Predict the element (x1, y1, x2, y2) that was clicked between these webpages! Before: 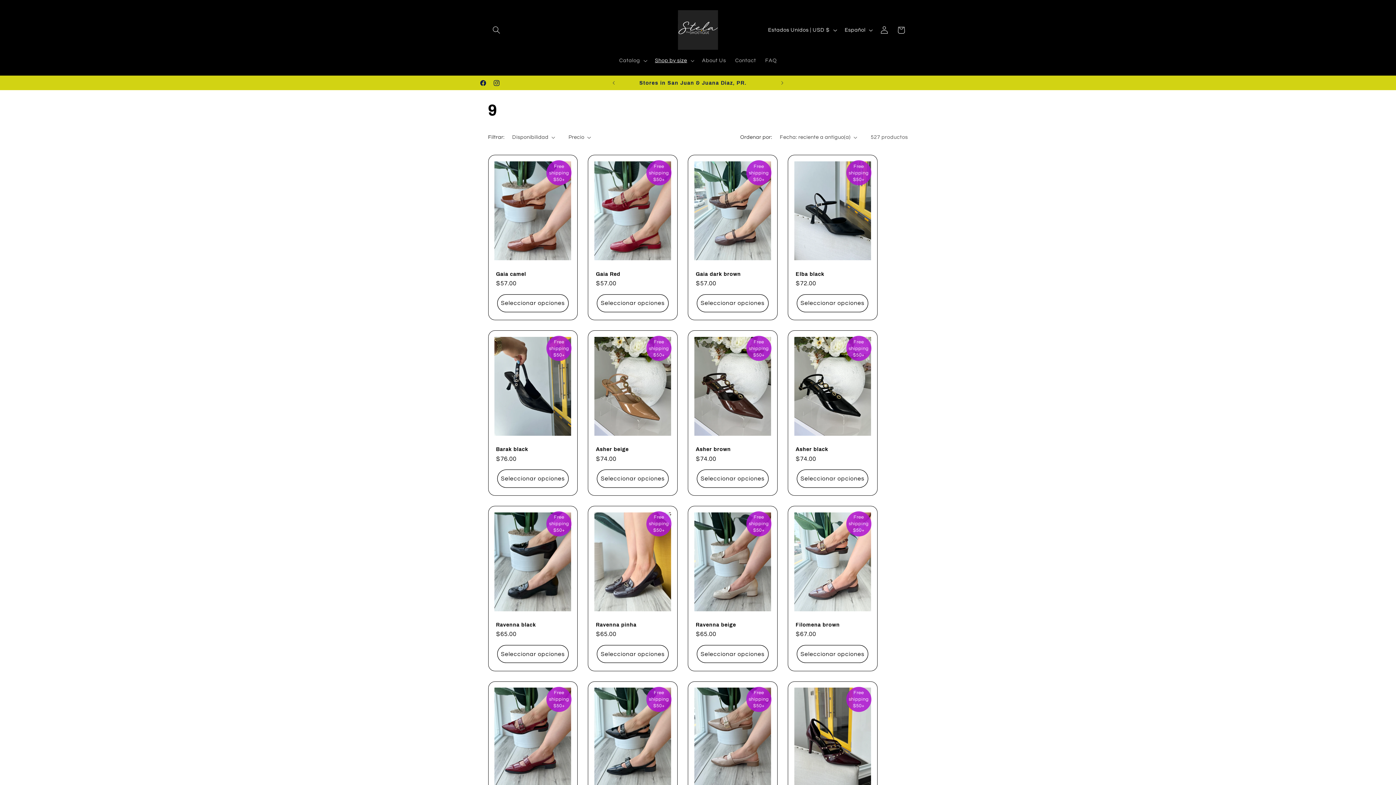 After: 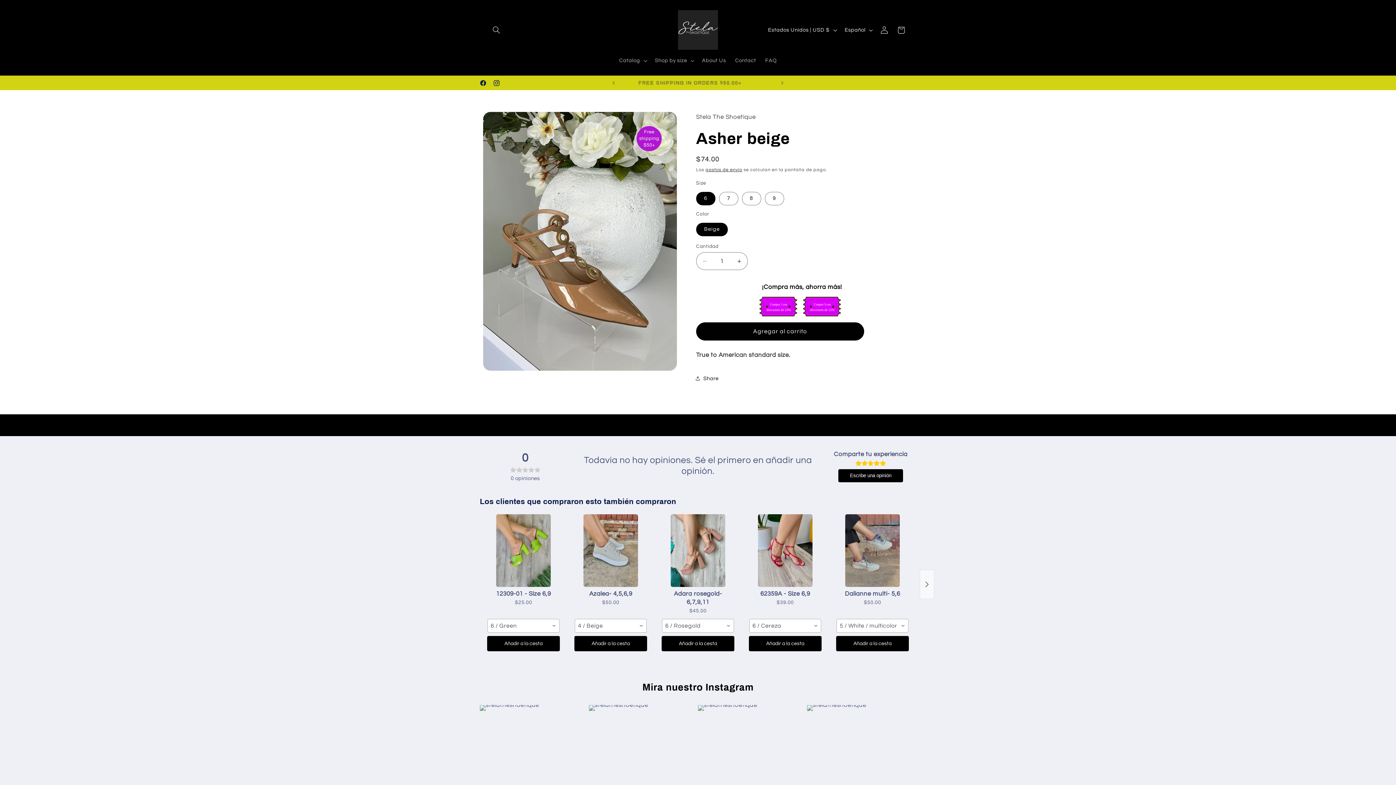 Action: label: Asher beige bbox: (596, 446, 669, 452)